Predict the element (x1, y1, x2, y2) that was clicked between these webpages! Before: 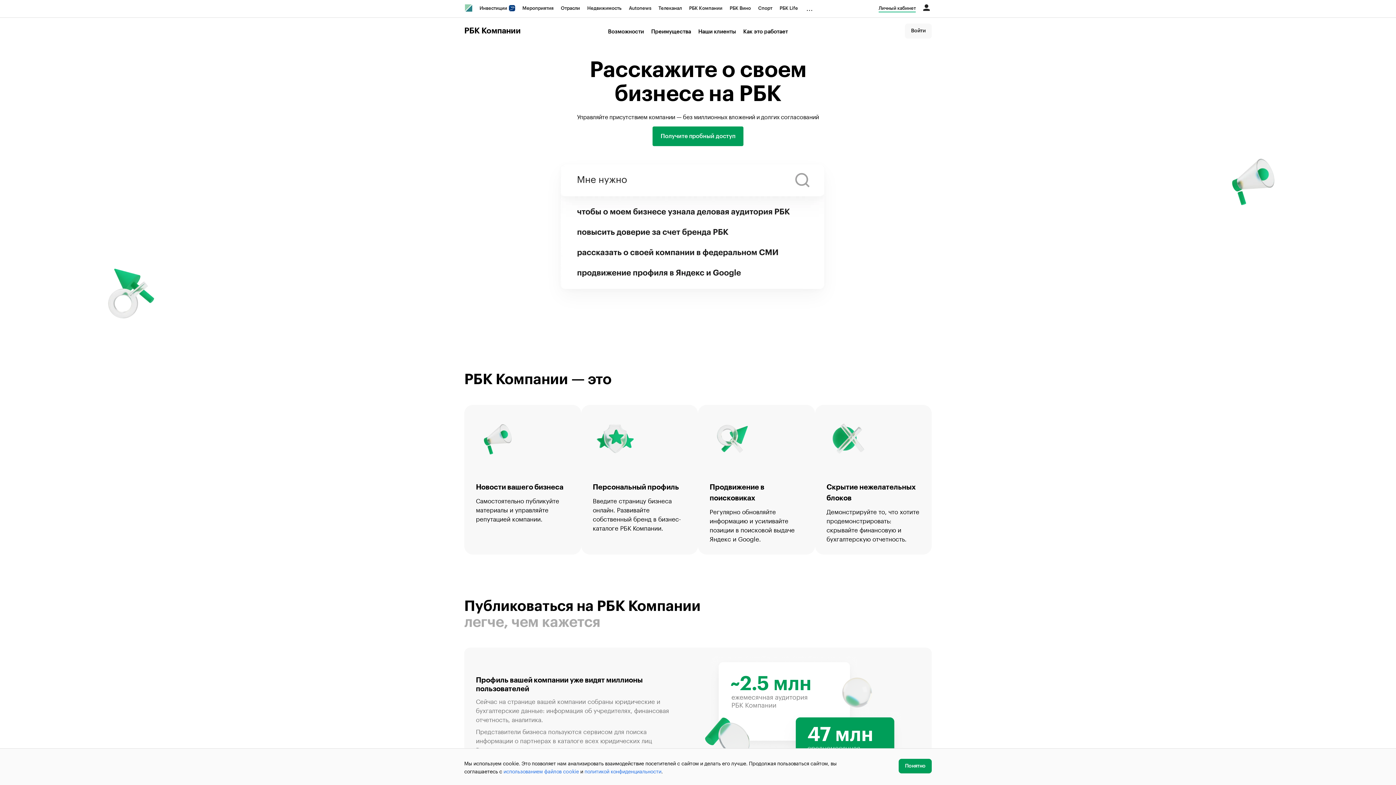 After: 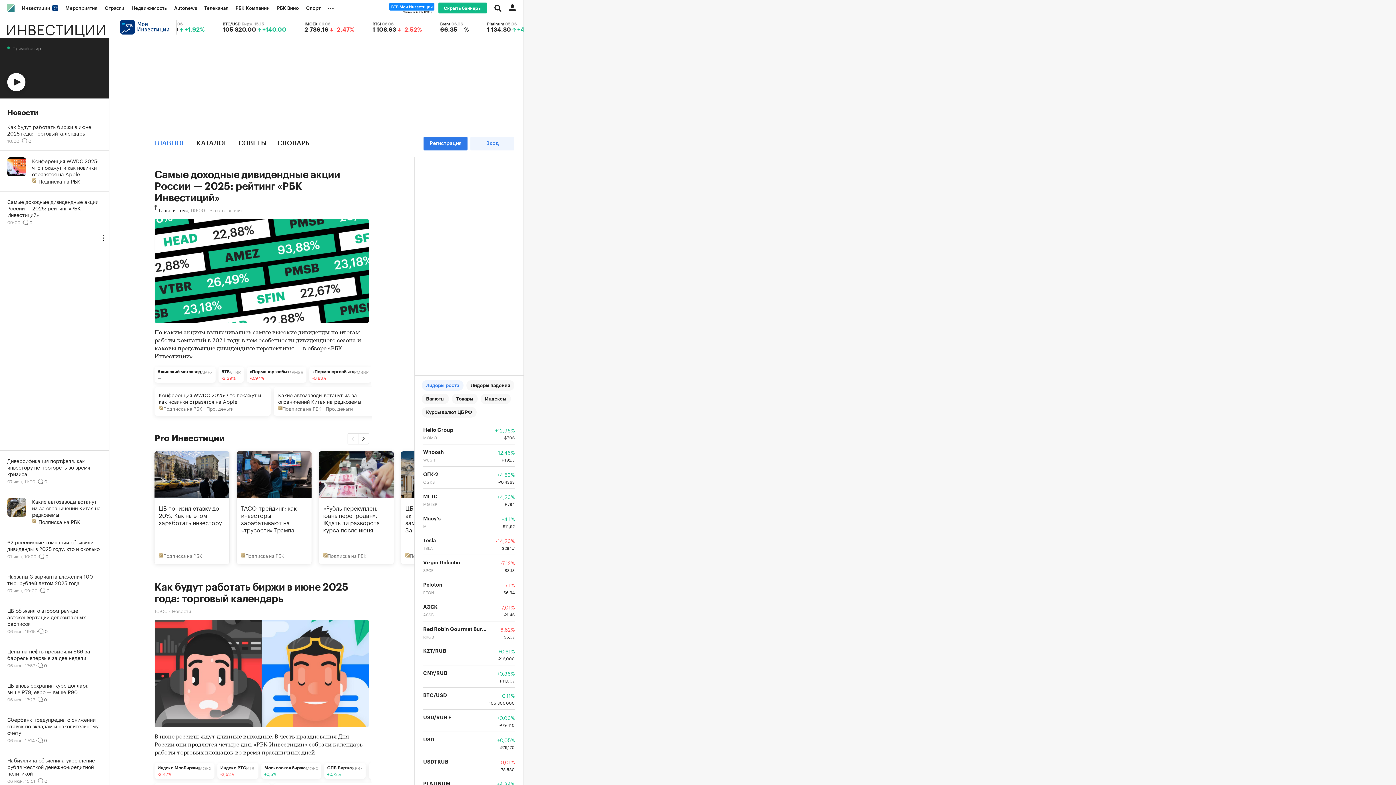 Action: bbox: (476, 0, 518, 16) label: Инвестиции 